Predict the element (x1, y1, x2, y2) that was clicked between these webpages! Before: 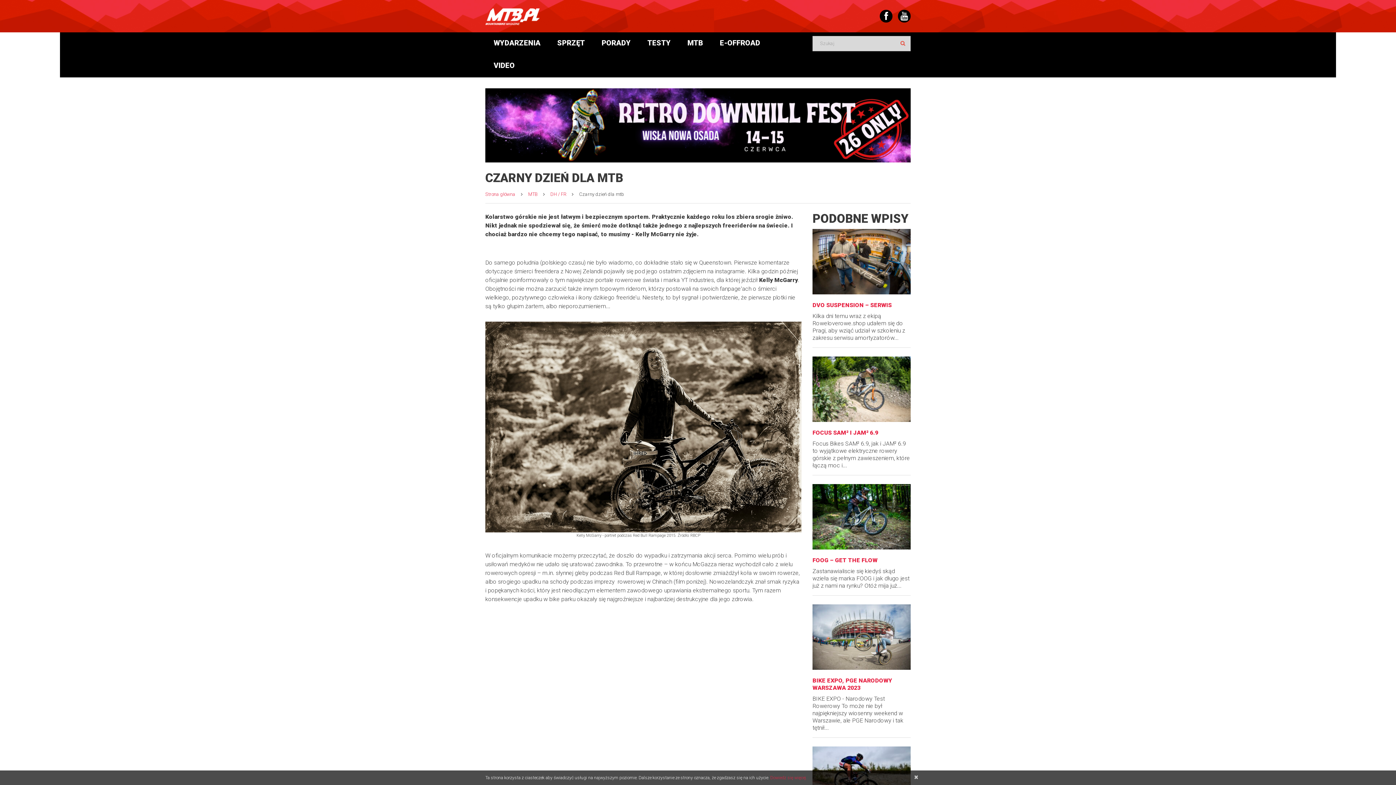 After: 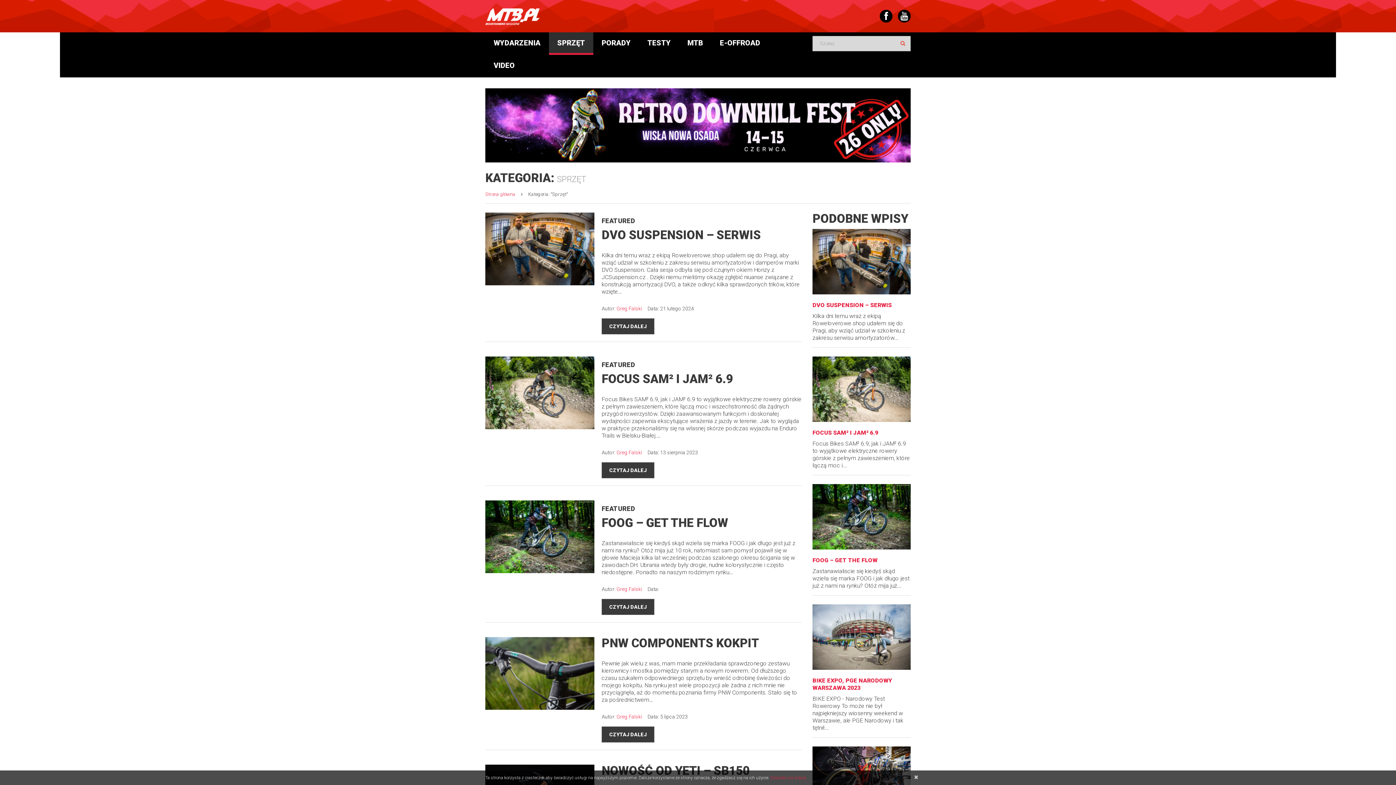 Action: bbox: (549, 32, 593, 54) label: SPRZĘT